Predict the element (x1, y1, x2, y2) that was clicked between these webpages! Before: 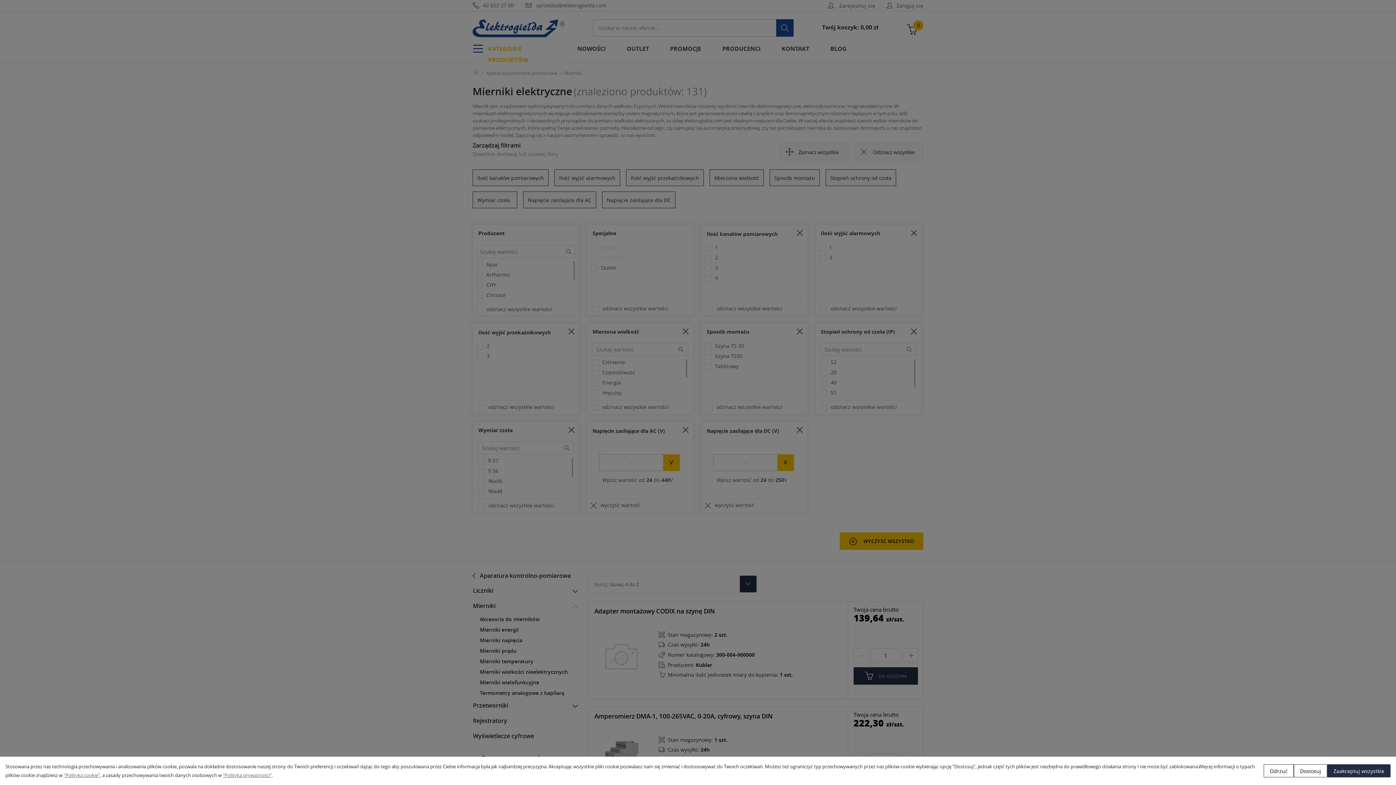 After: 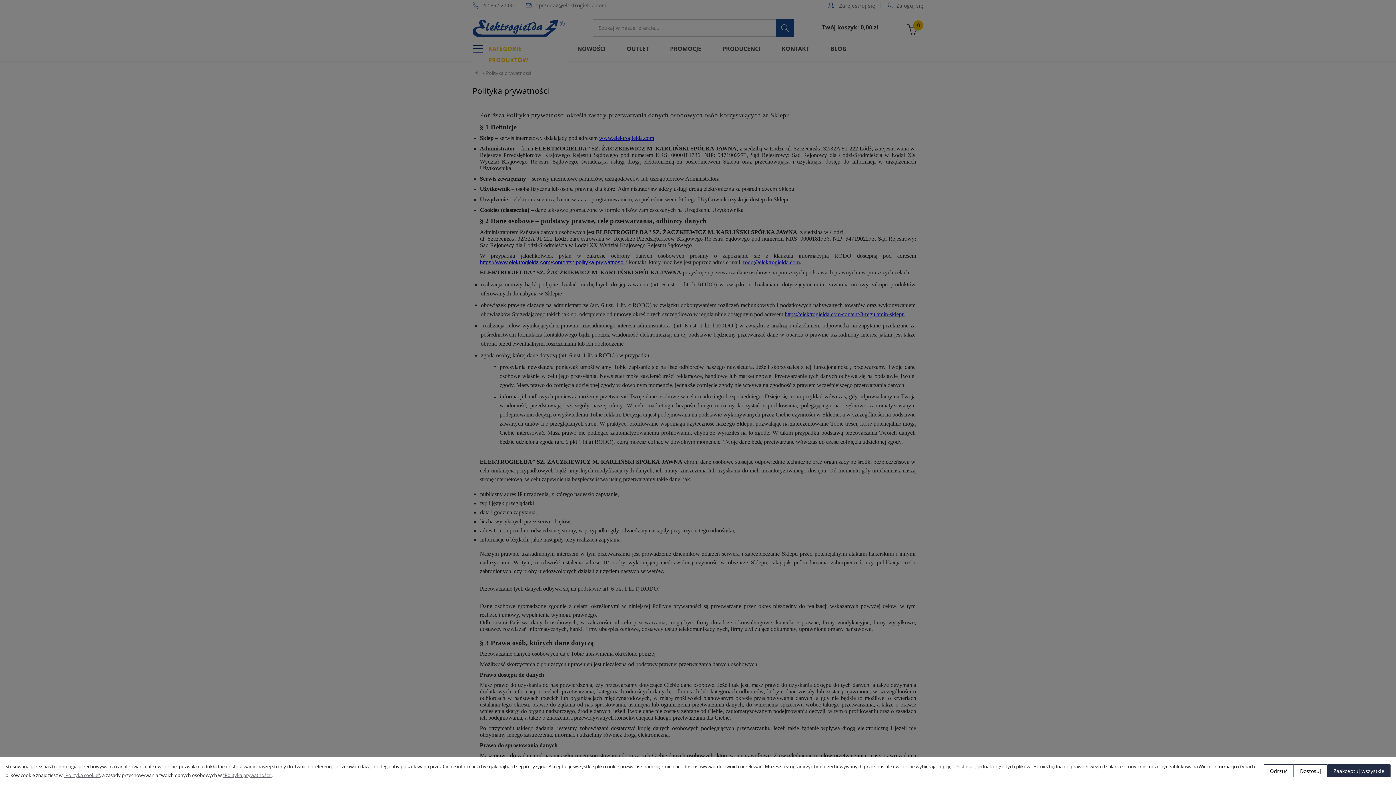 Action: bbox: (222, 772, 271, 778) label: "Polityka prywatności"